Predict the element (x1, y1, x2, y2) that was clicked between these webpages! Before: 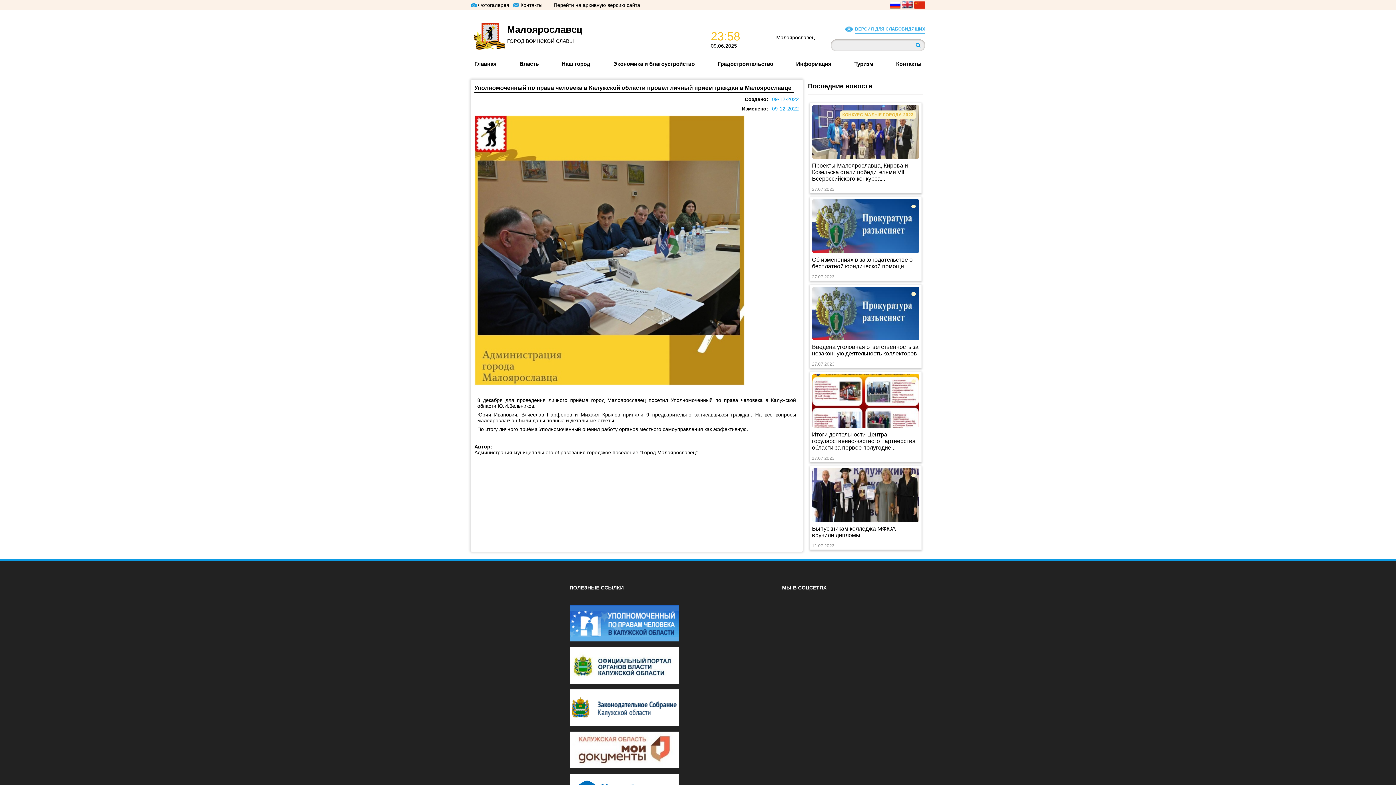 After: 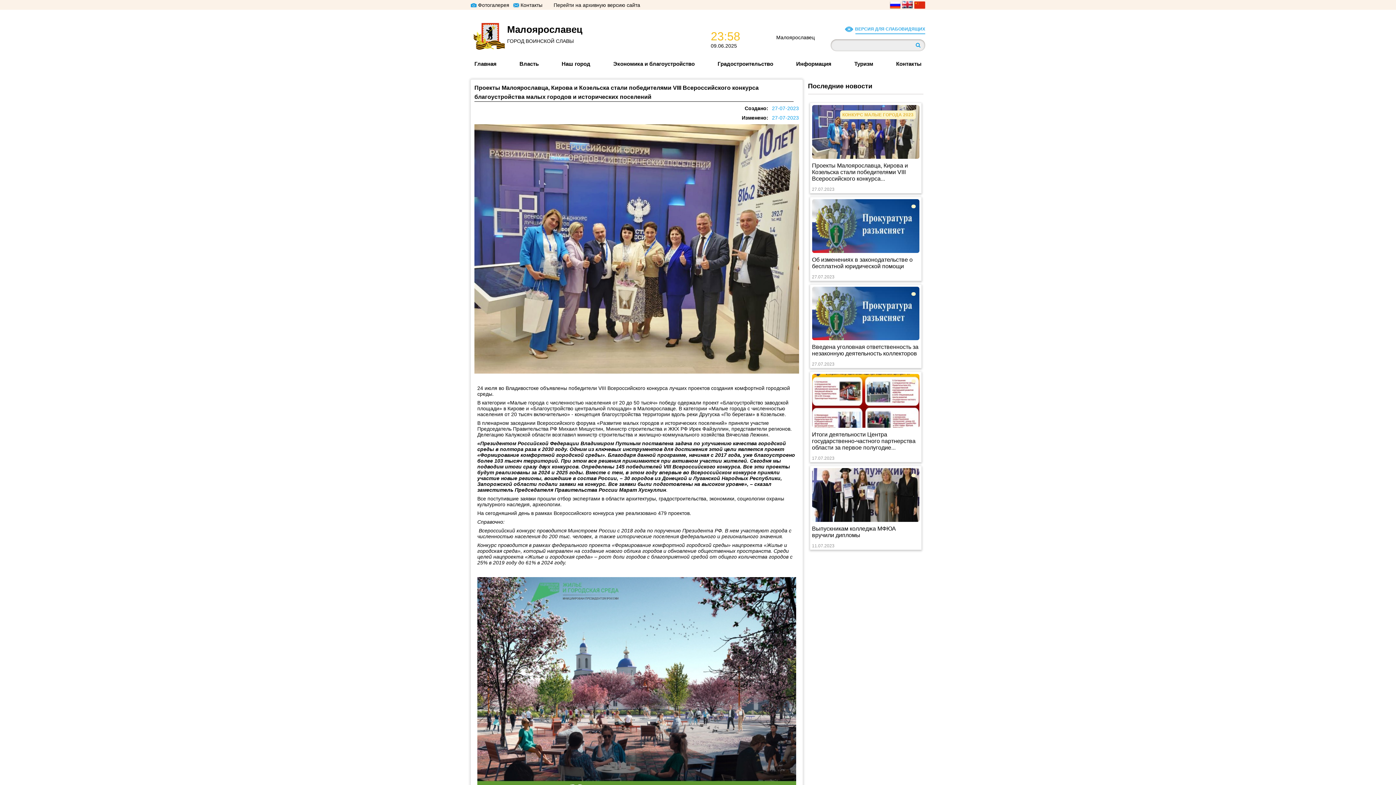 Action: bbox: (812, 105, 919, 158)